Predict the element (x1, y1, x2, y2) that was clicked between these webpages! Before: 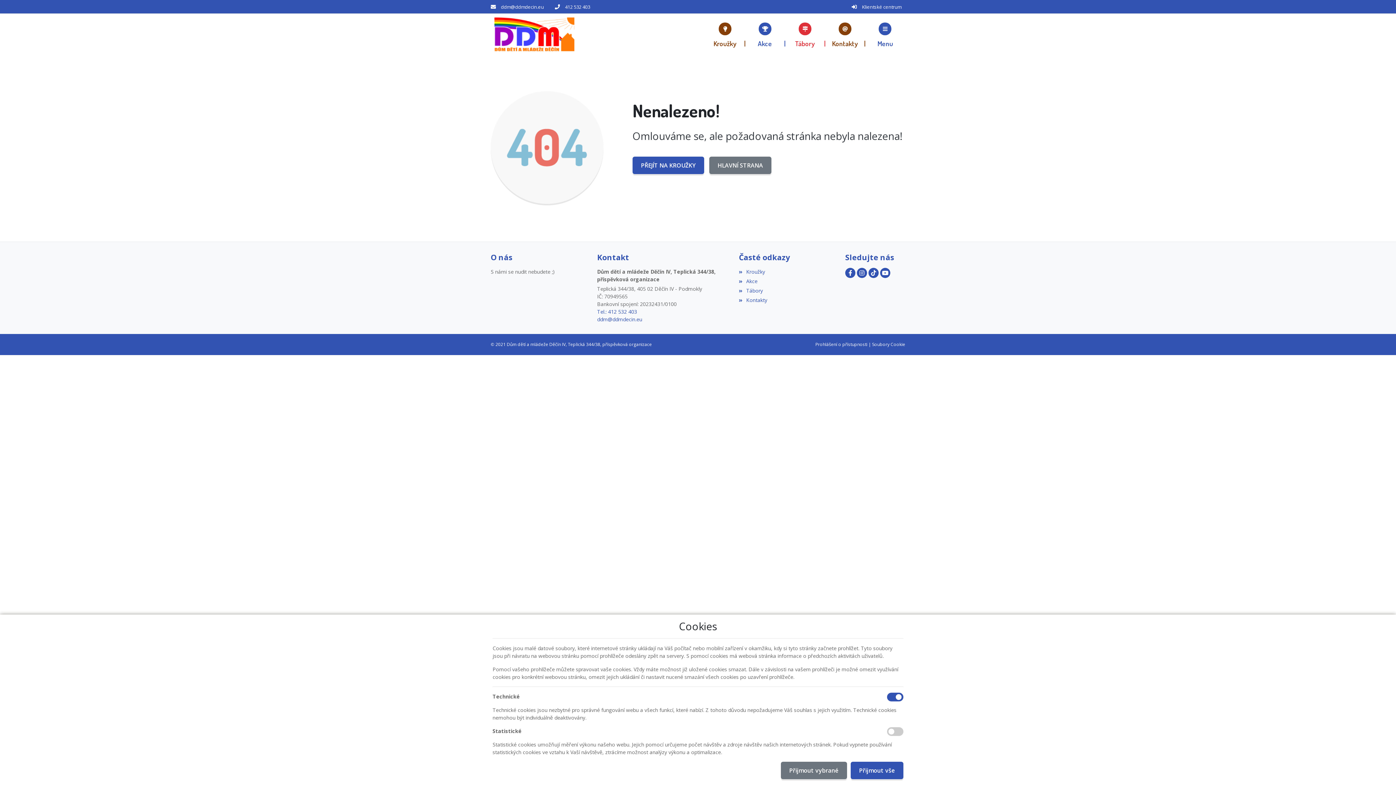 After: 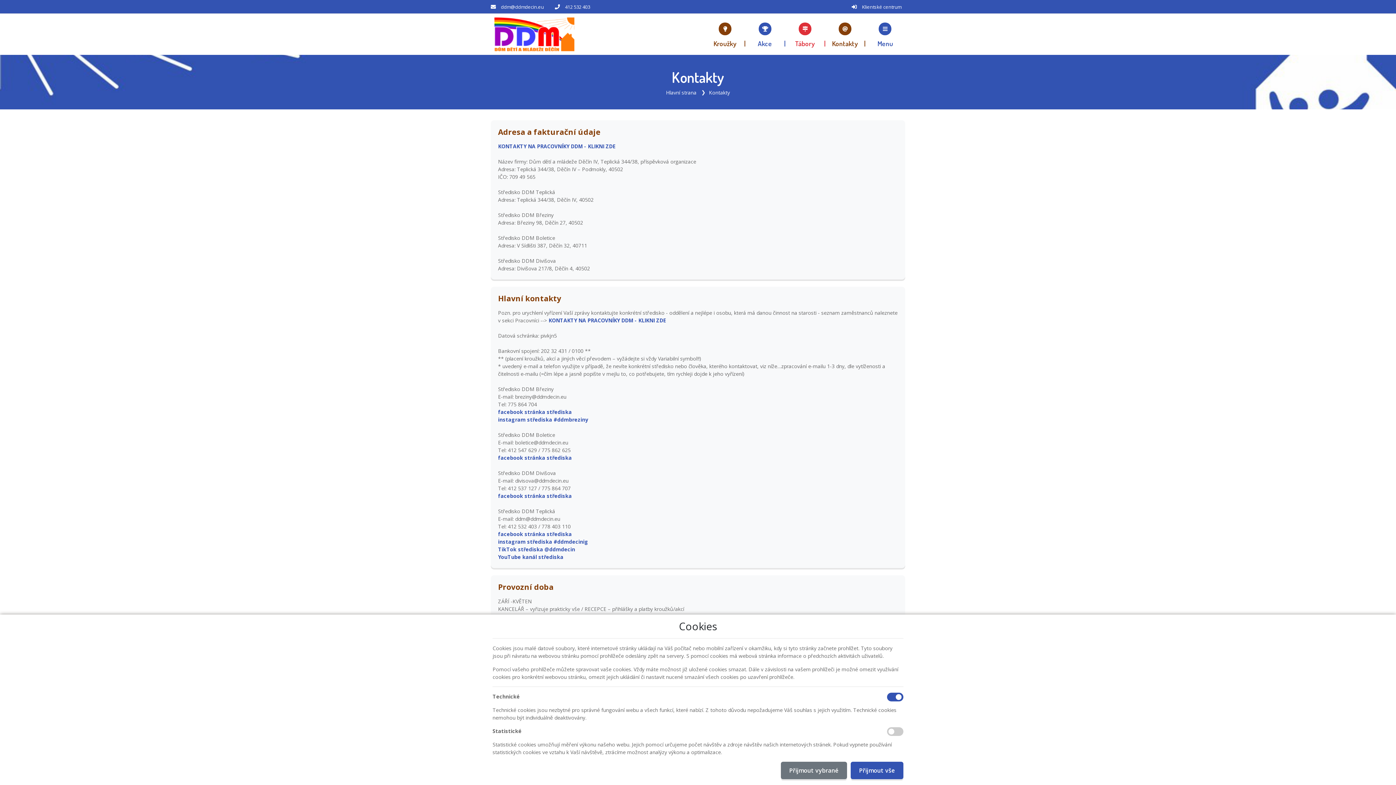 Action: label: Kontakty bbox: (825, 14, 865, 54)